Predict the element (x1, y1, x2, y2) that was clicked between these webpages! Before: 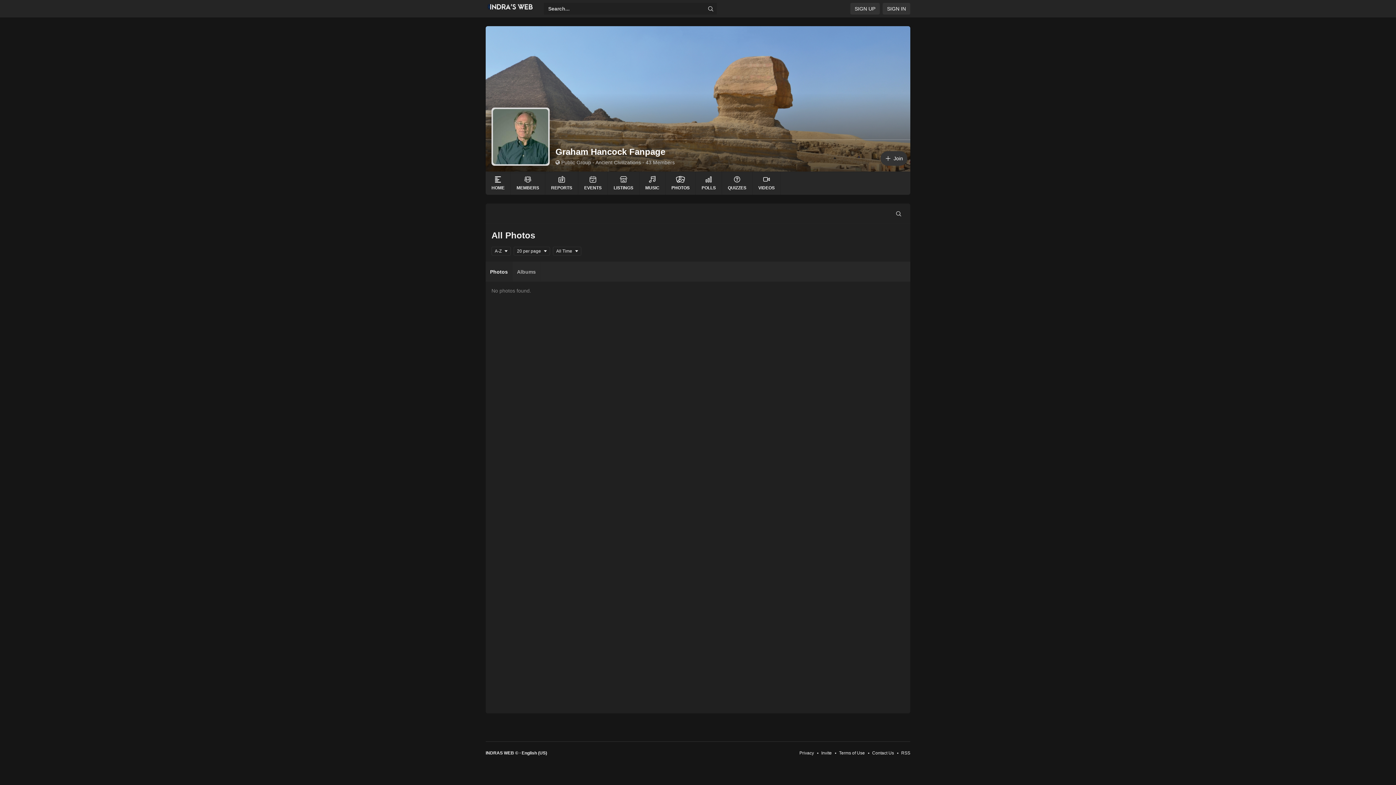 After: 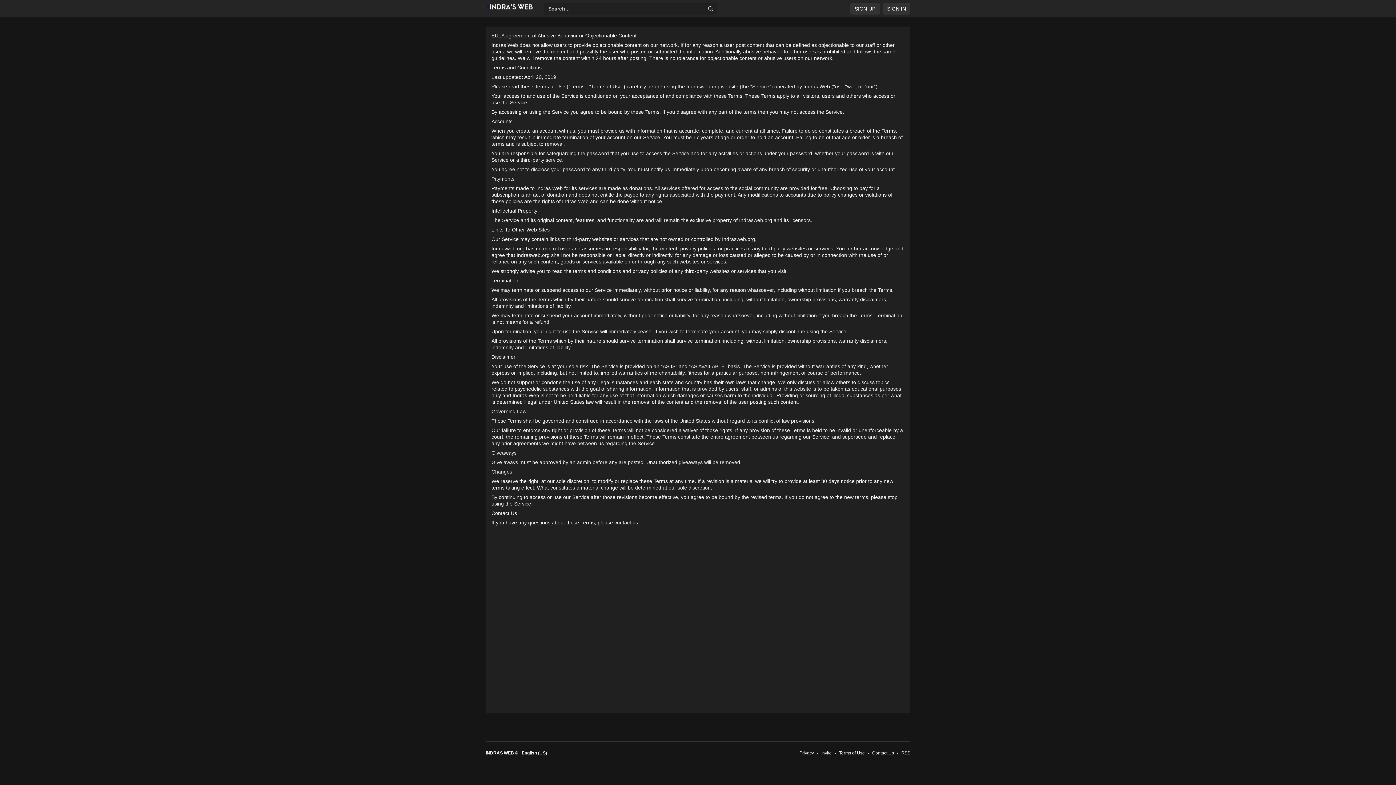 Action: label: Terms of Use bbox: (839, 750, 865, 756)